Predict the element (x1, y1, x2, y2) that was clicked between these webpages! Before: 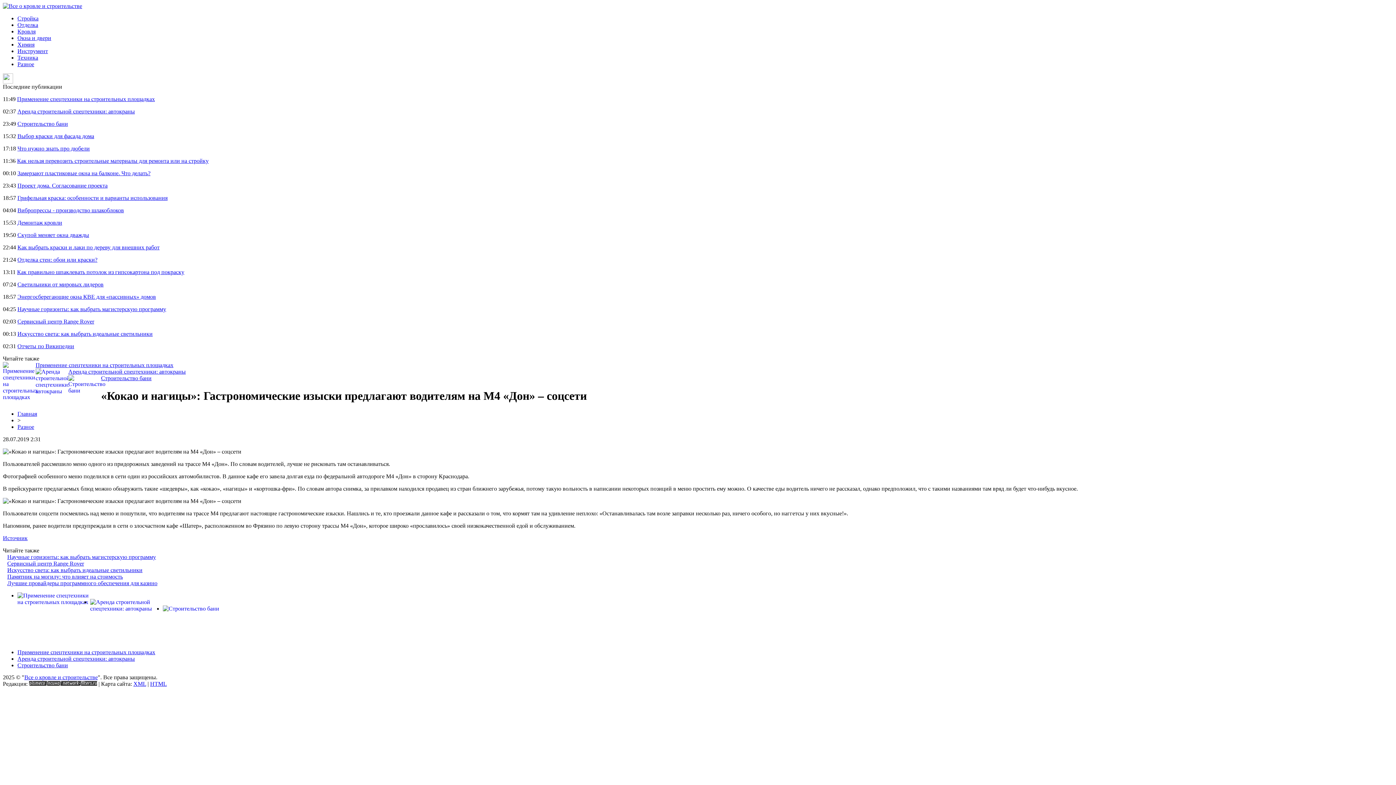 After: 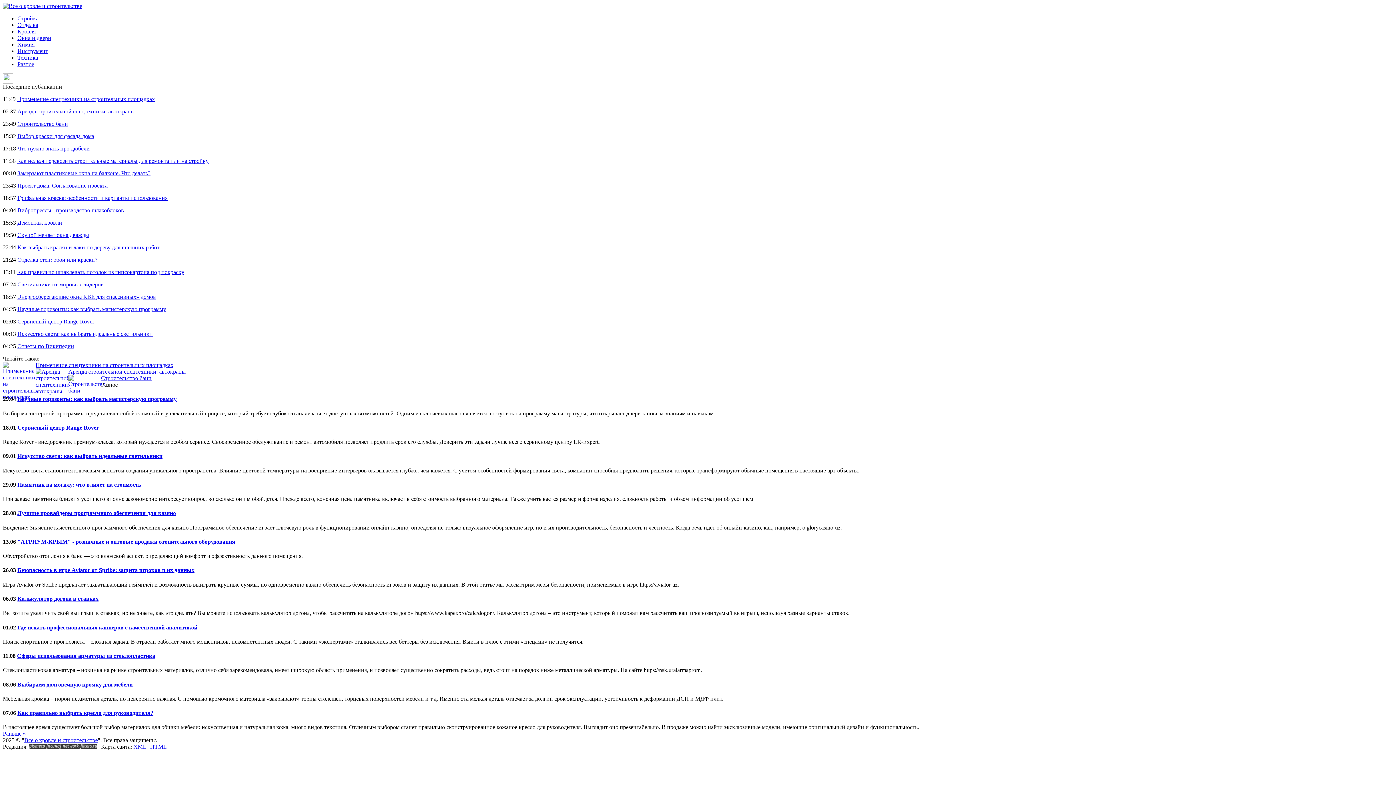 Action: bbox: (17, 423, 34, 430) label: Разное